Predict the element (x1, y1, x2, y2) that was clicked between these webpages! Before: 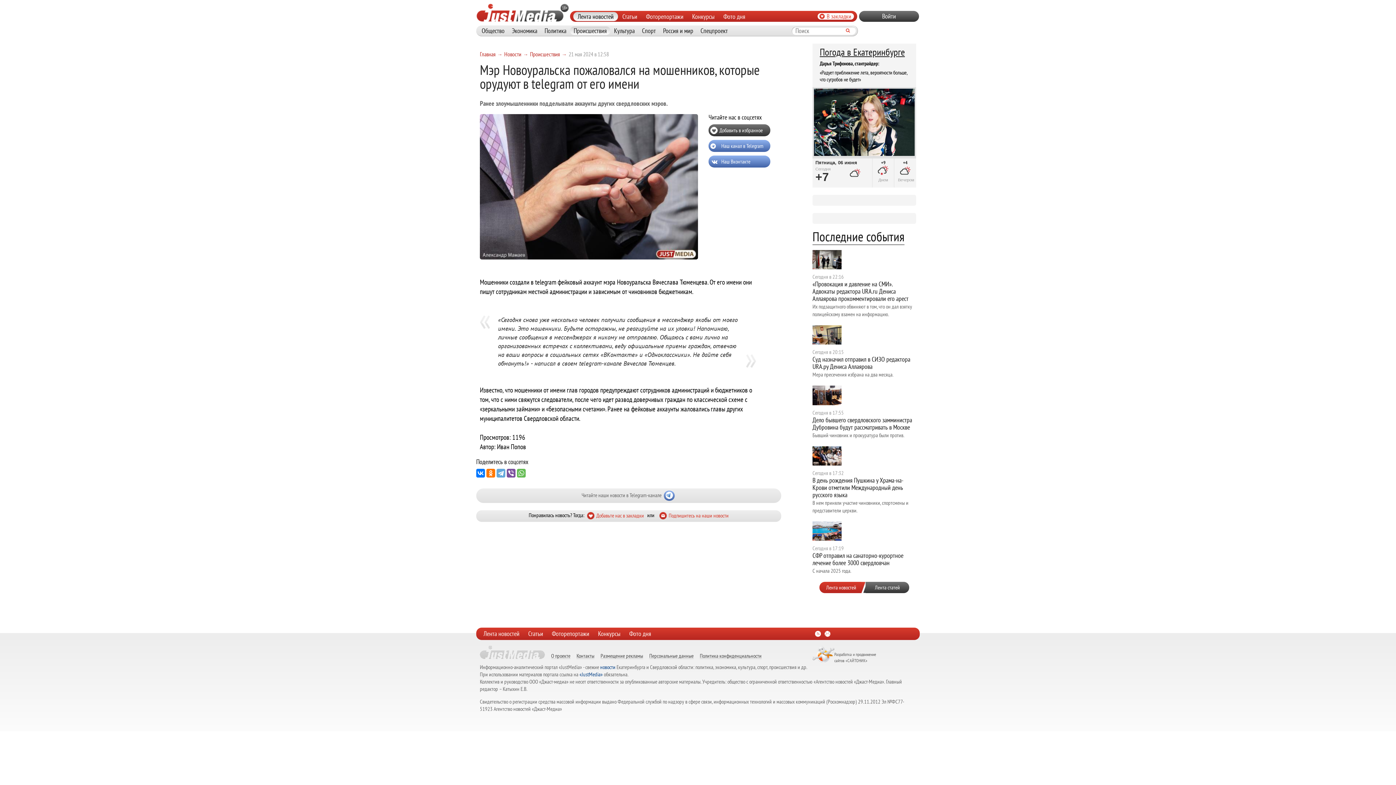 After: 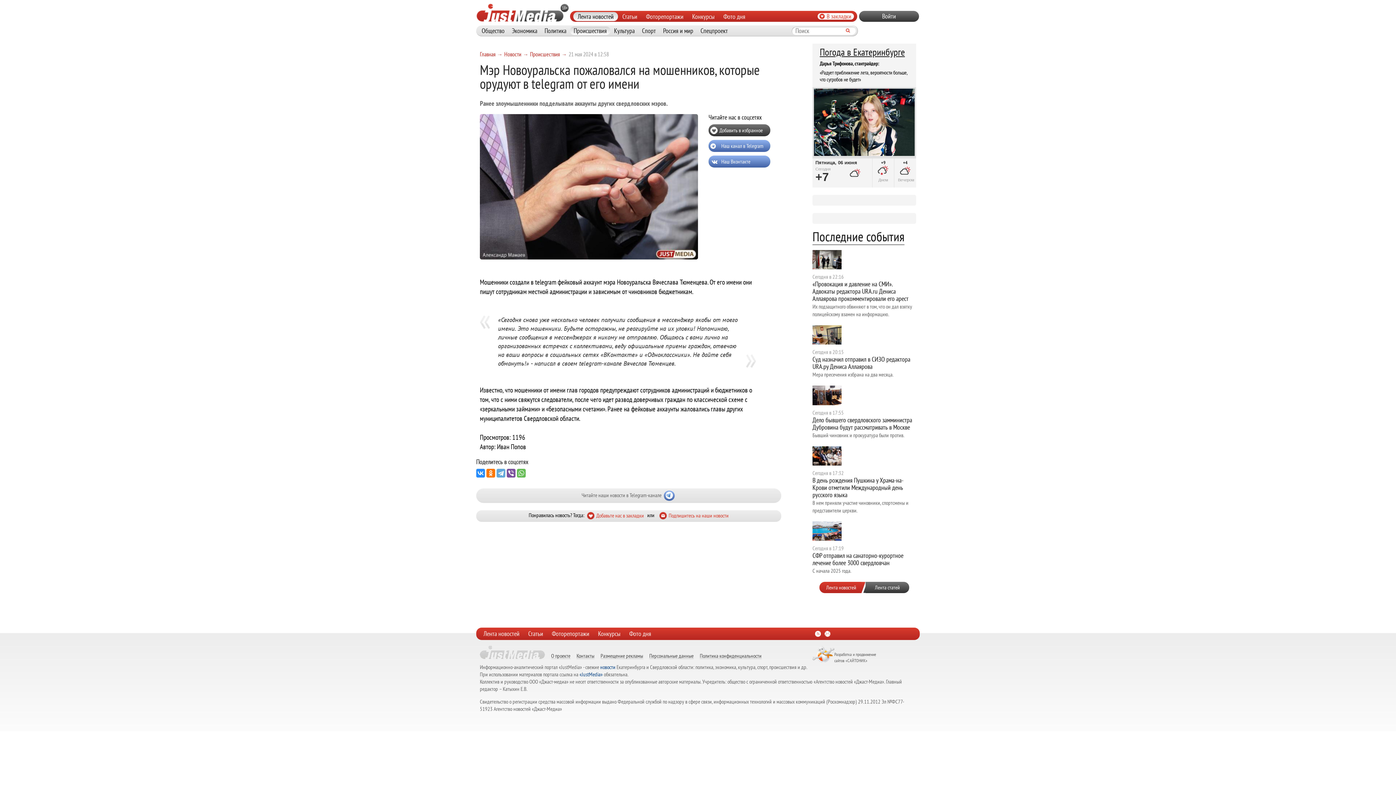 Action: bbox: (476, 469, 485, 477)